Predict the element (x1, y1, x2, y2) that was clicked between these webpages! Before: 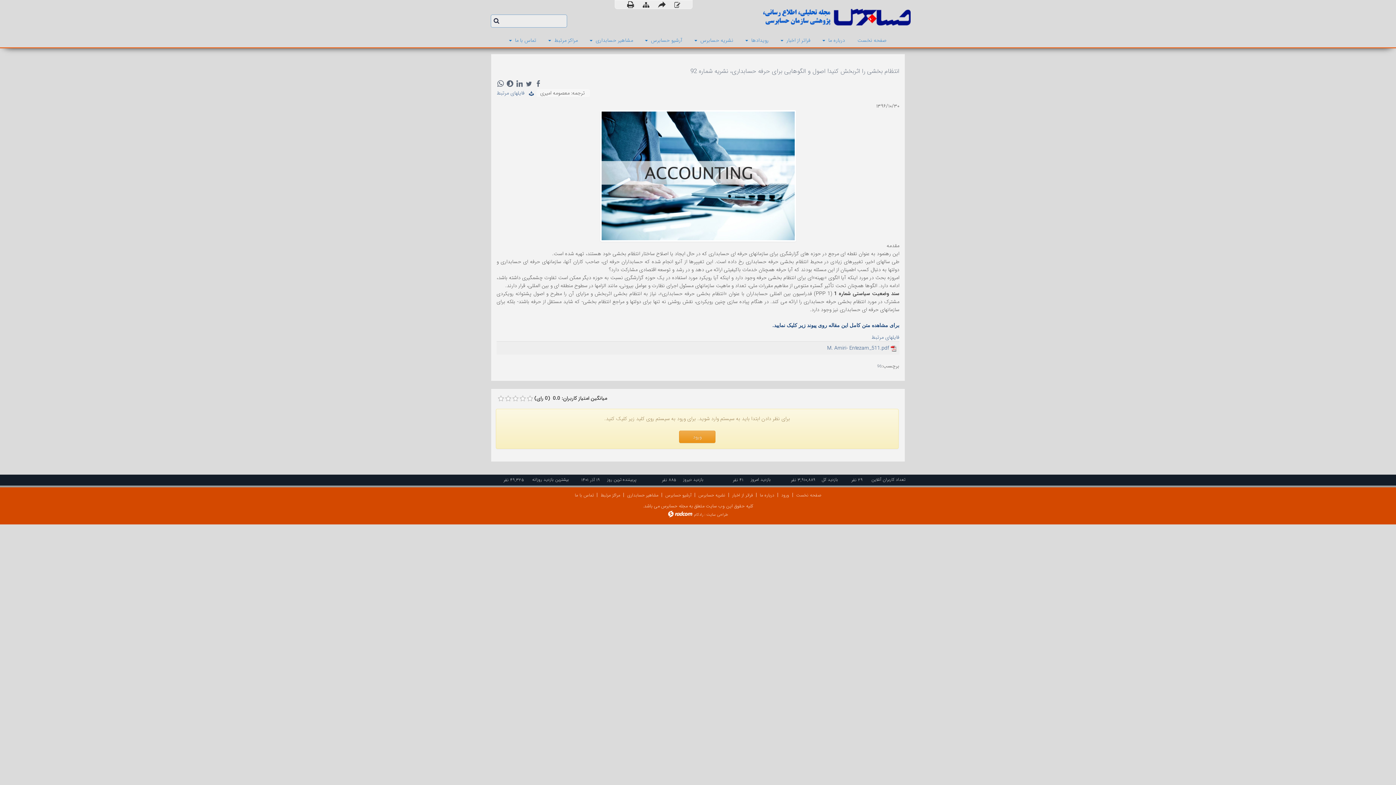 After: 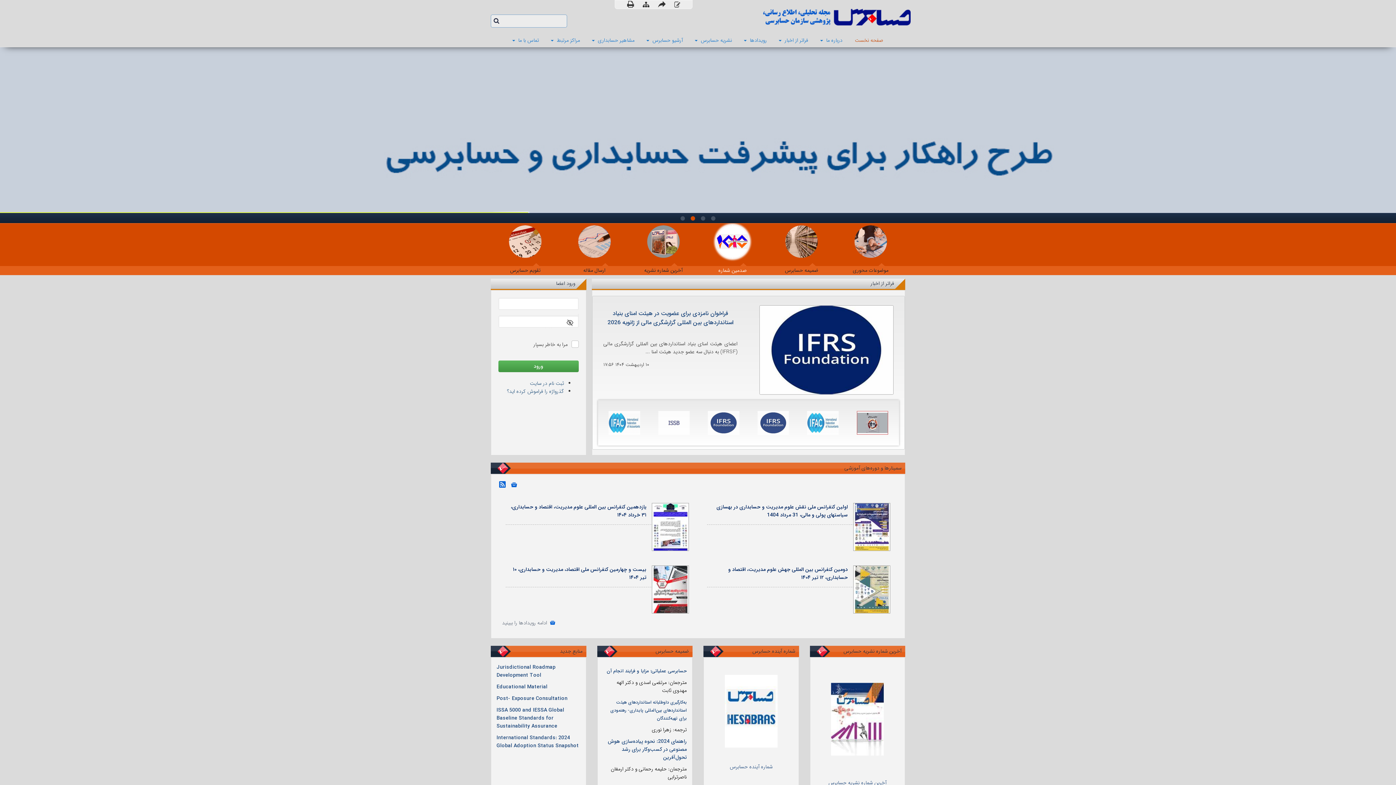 Action: label: صفحه نخست bbox: (796, 492, 821, 498)